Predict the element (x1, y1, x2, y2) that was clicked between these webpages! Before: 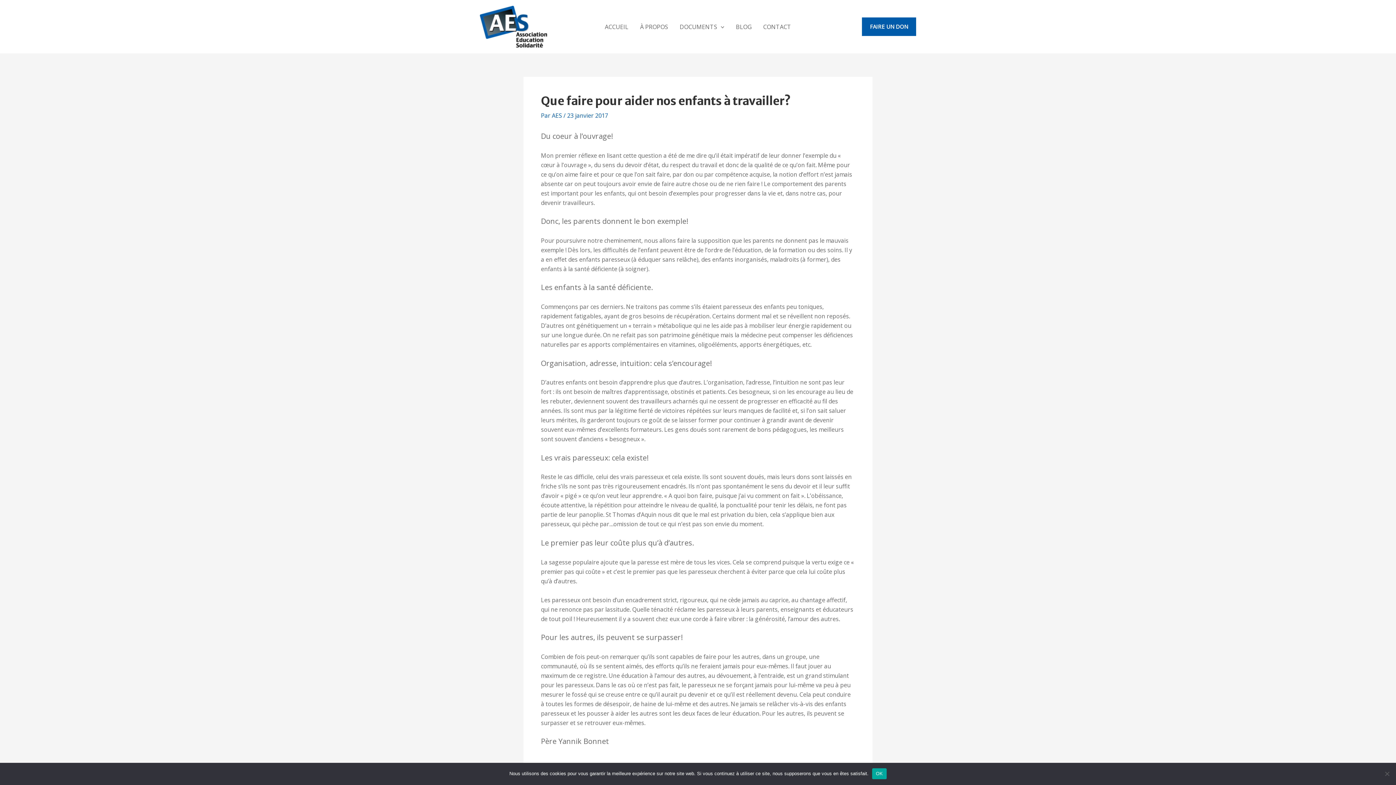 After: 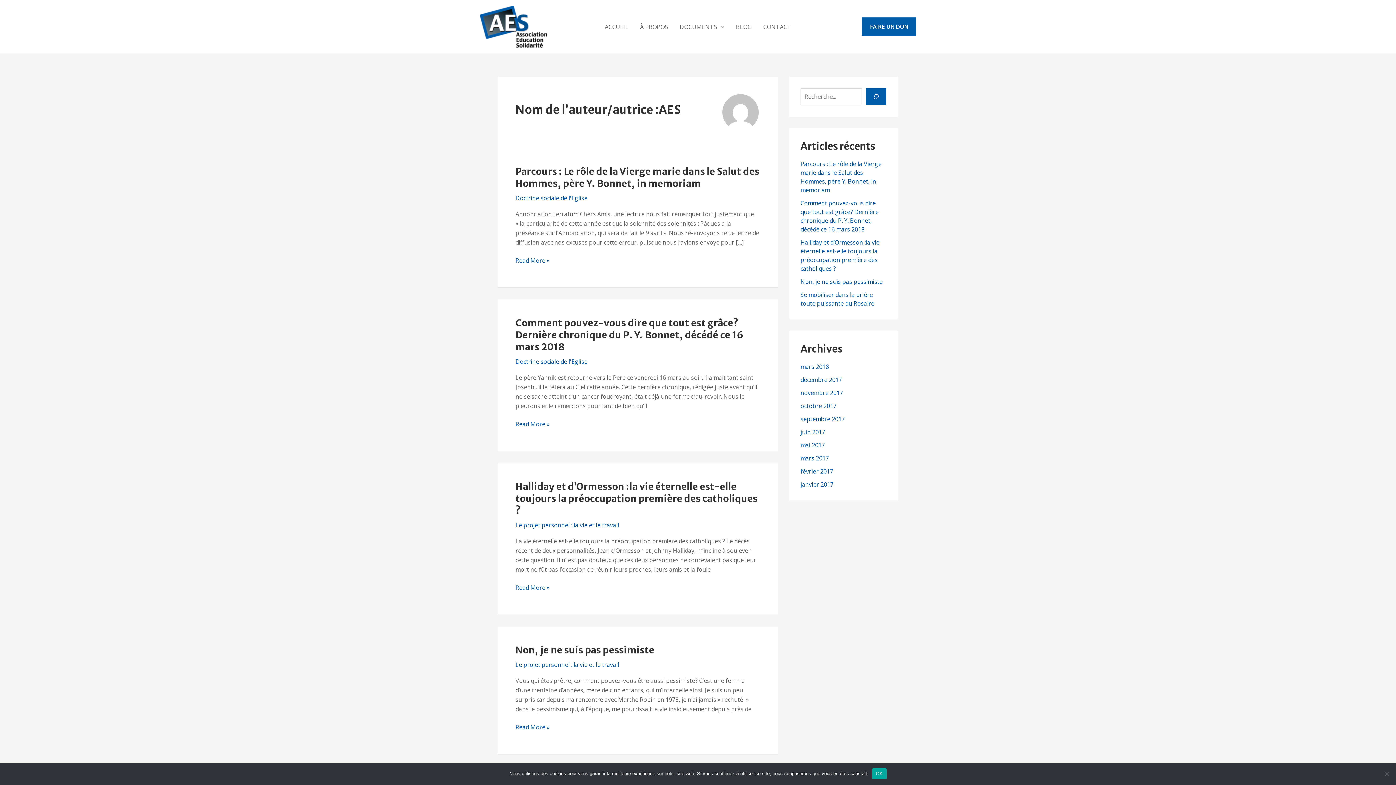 Action: bbox: (552, 111, 563, 119) label: AES 